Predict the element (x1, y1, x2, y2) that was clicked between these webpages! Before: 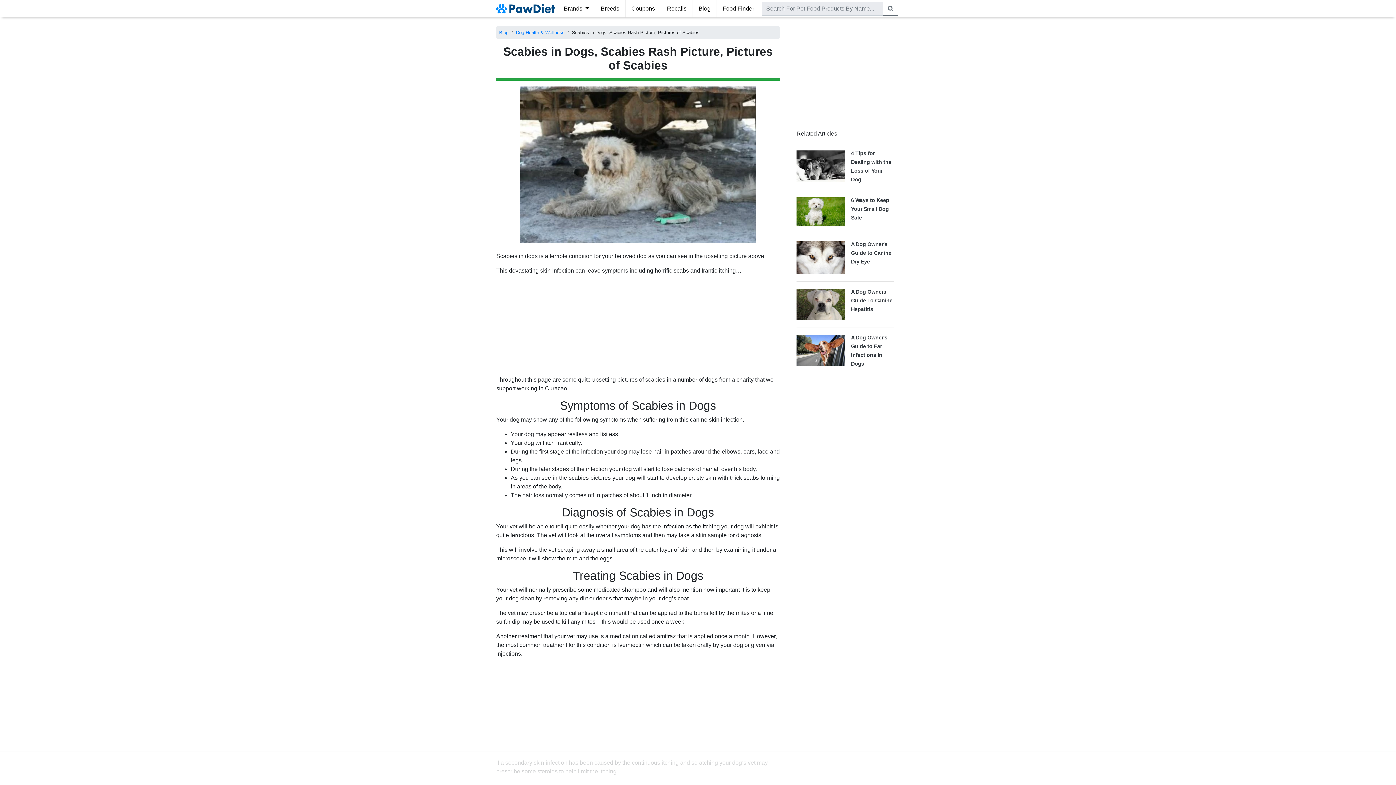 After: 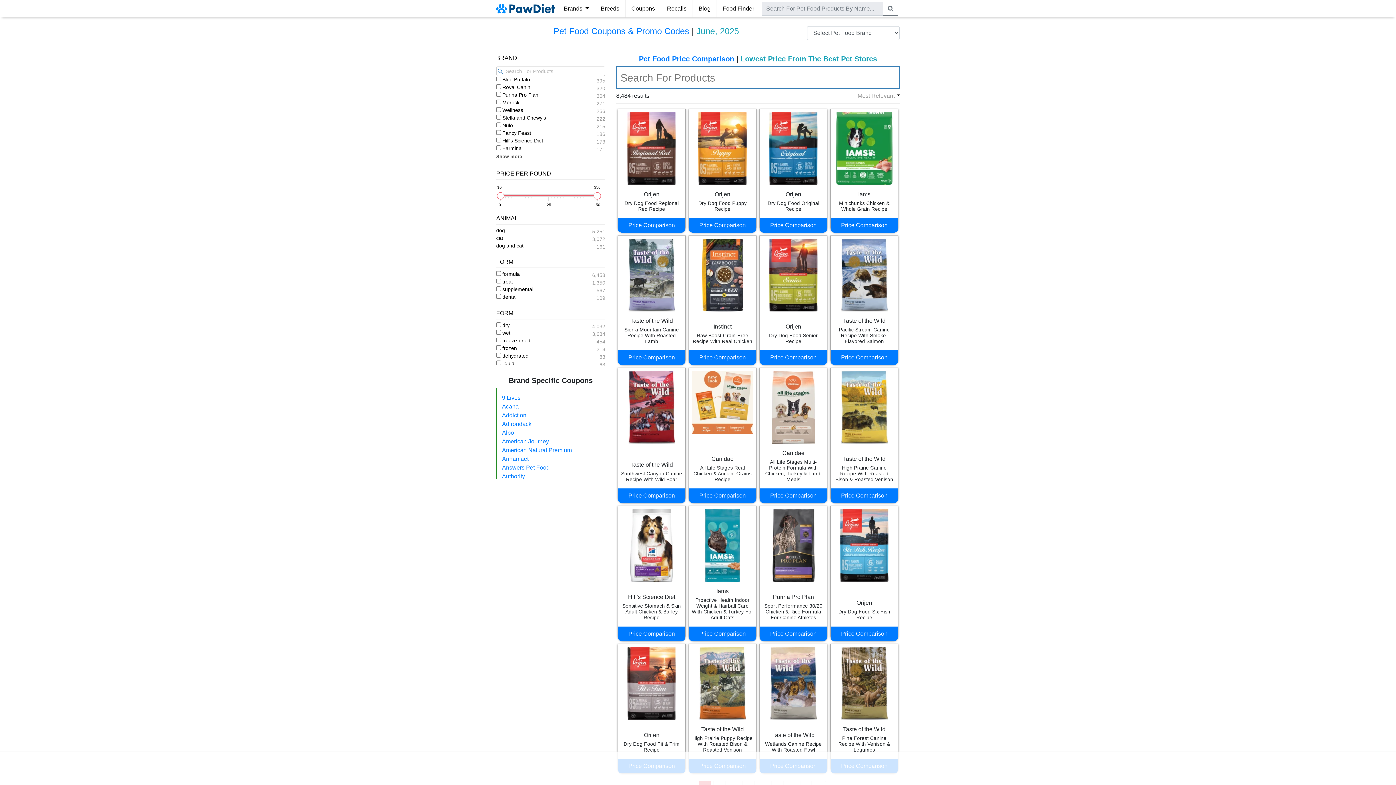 Action: bbox: (628, 1, 658, 16) label: Coupons